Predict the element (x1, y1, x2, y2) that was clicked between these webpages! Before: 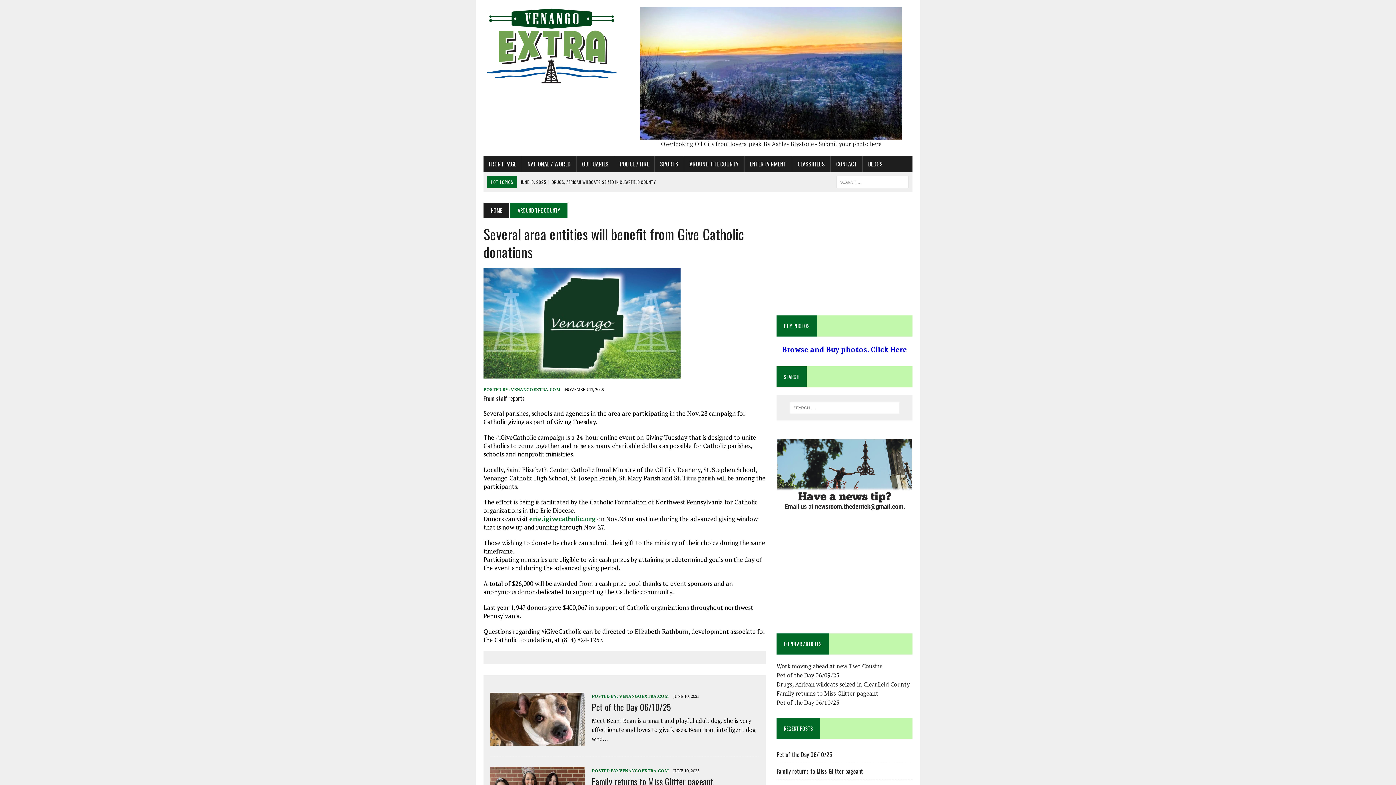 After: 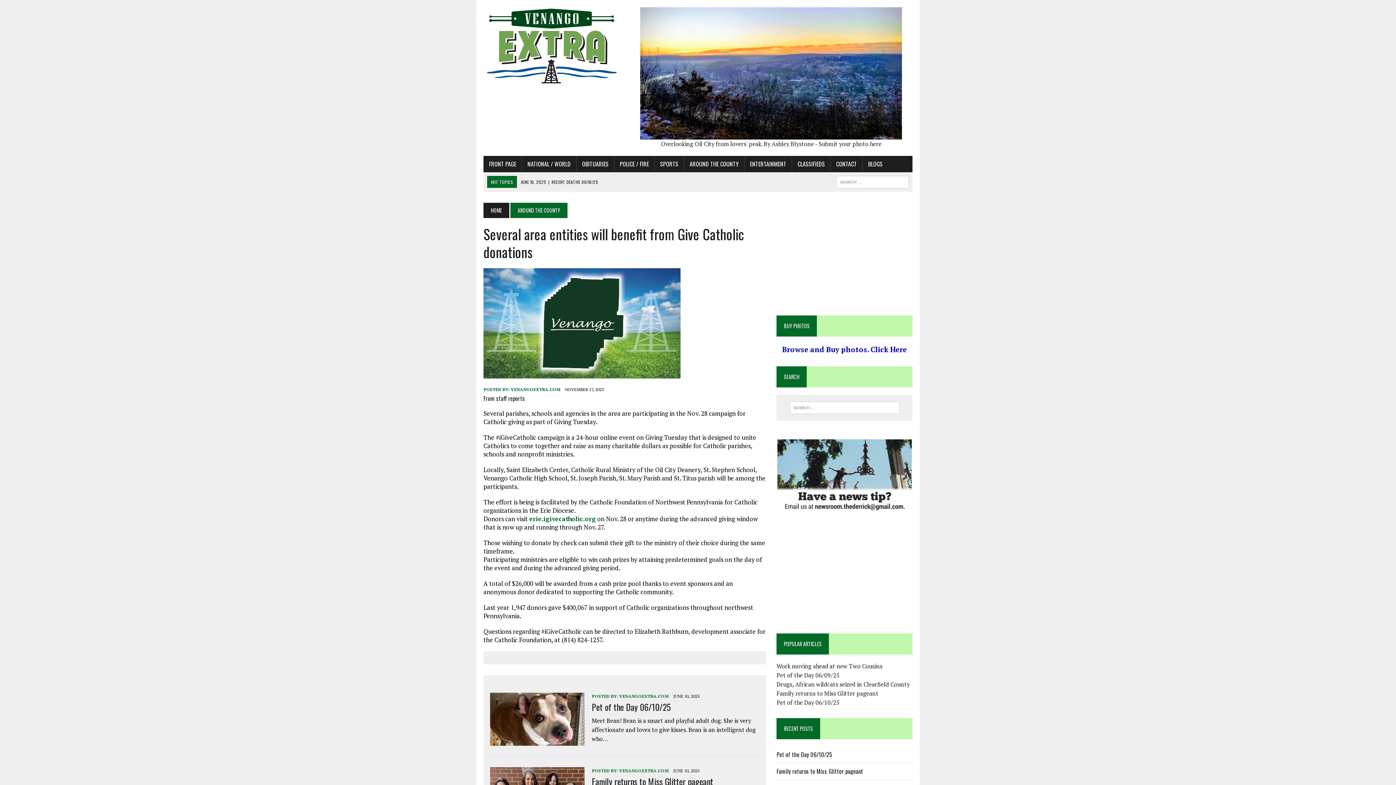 Action: bbox: (782, 344, 907, 354) label: Browse and Buy photos. Click Here